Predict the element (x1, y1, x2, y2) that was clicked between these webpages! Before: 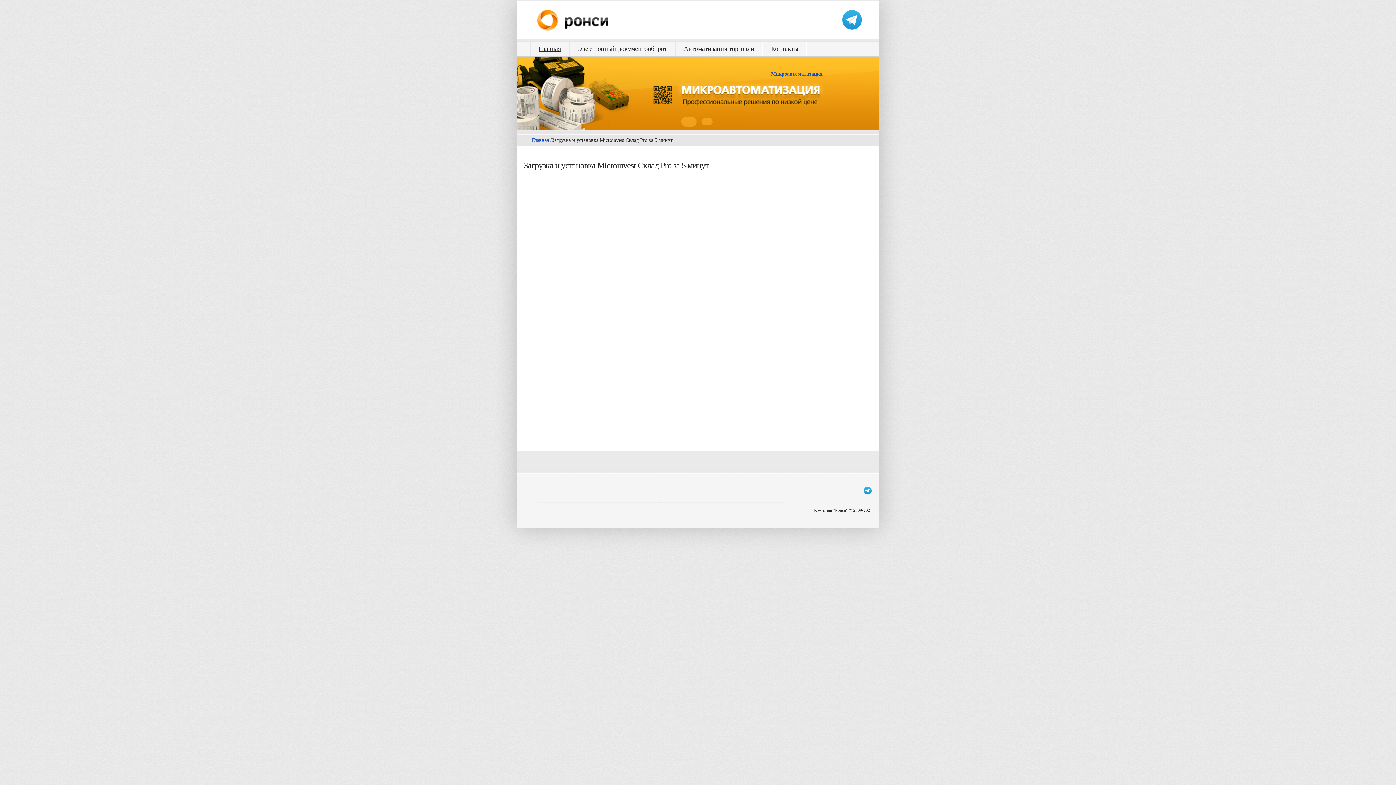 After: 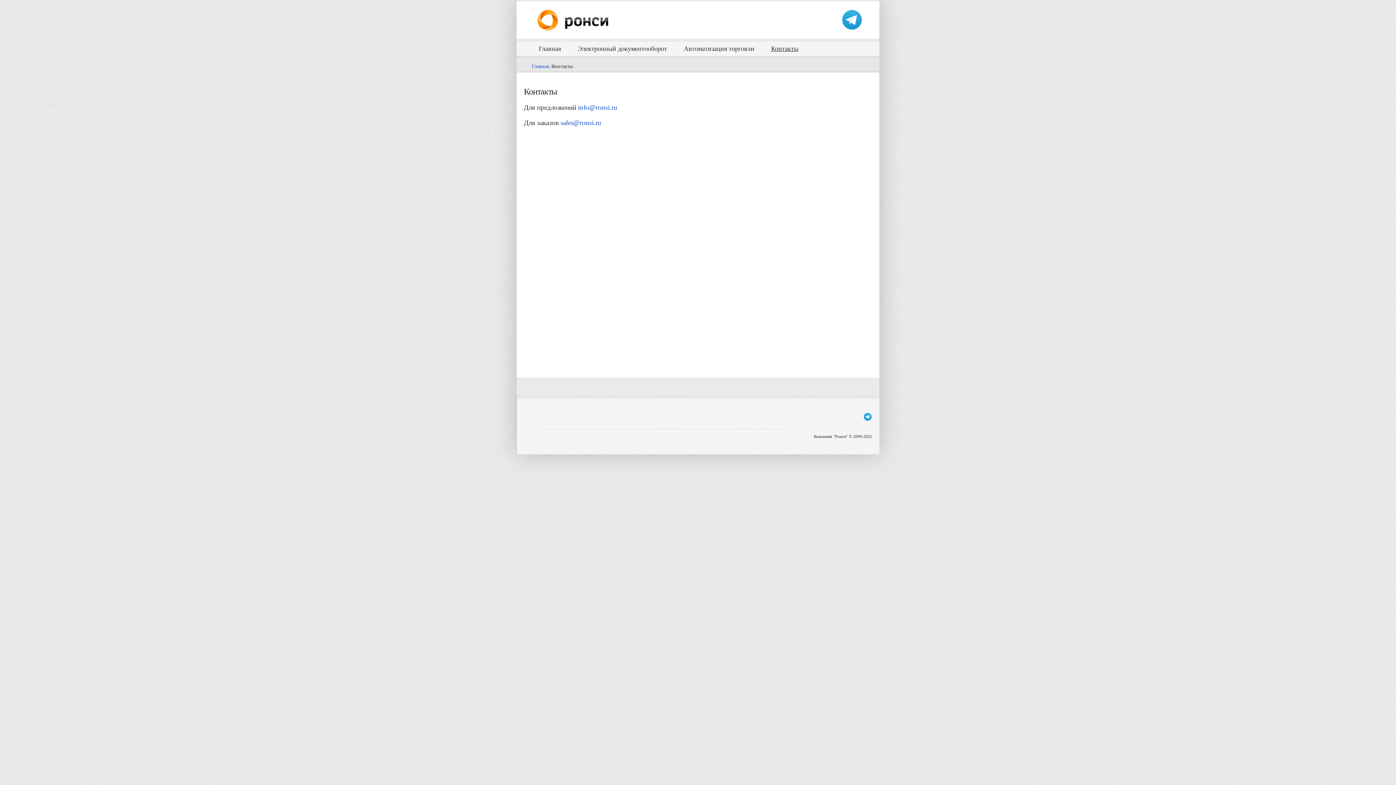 Action: label: Контакты bbox: (771, 42, 798, 56)